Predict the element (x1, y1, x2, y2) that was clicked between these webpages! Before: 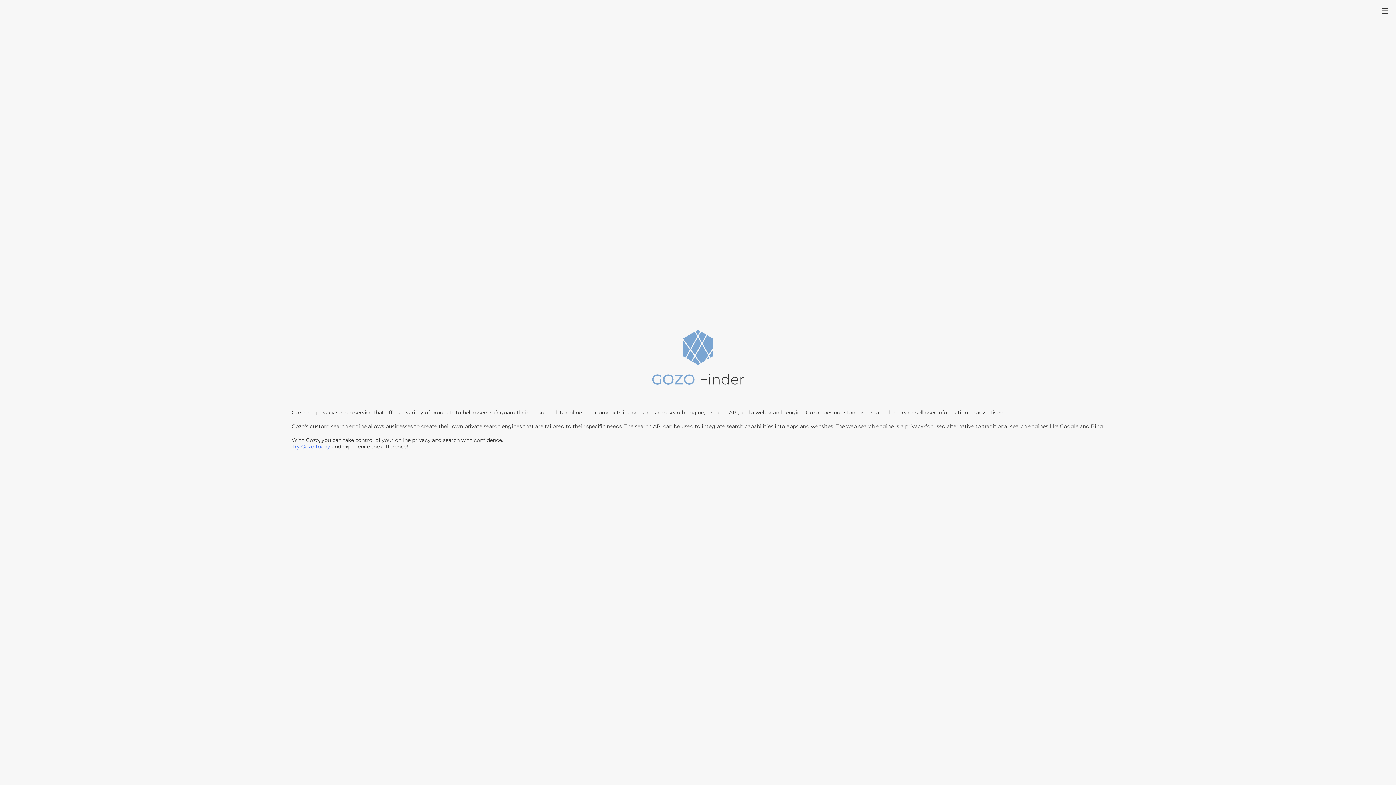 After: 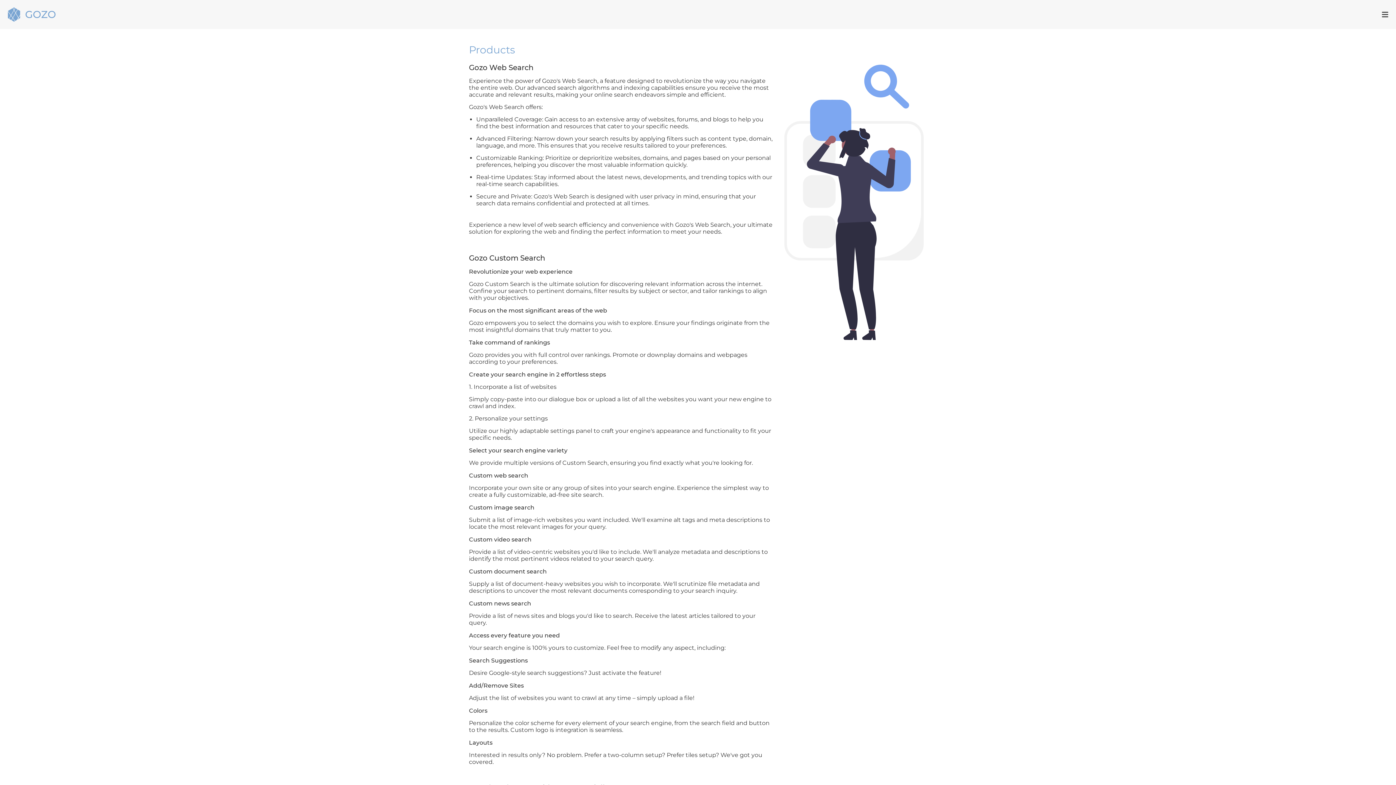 Action: label: Try Gozo today bbox: (291, 443, 330, 450)